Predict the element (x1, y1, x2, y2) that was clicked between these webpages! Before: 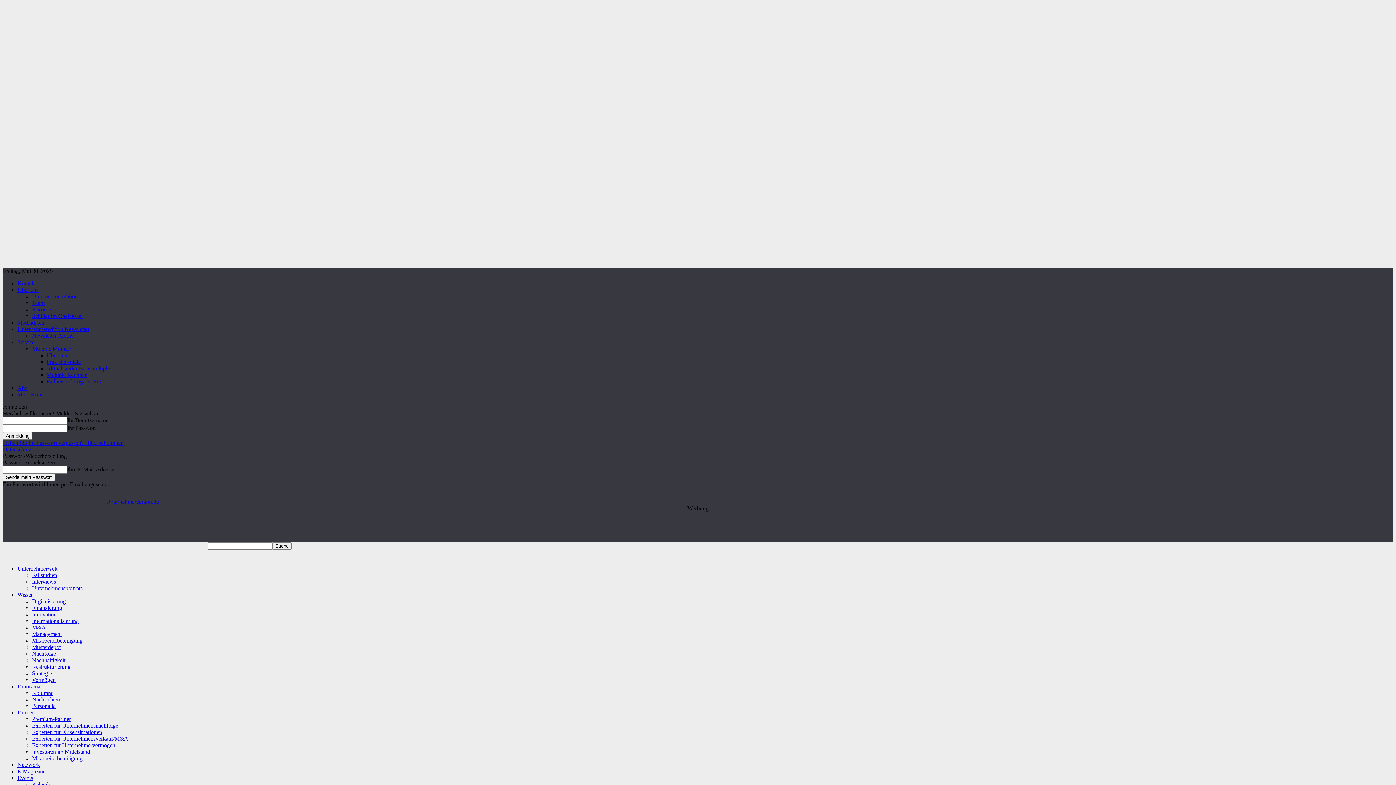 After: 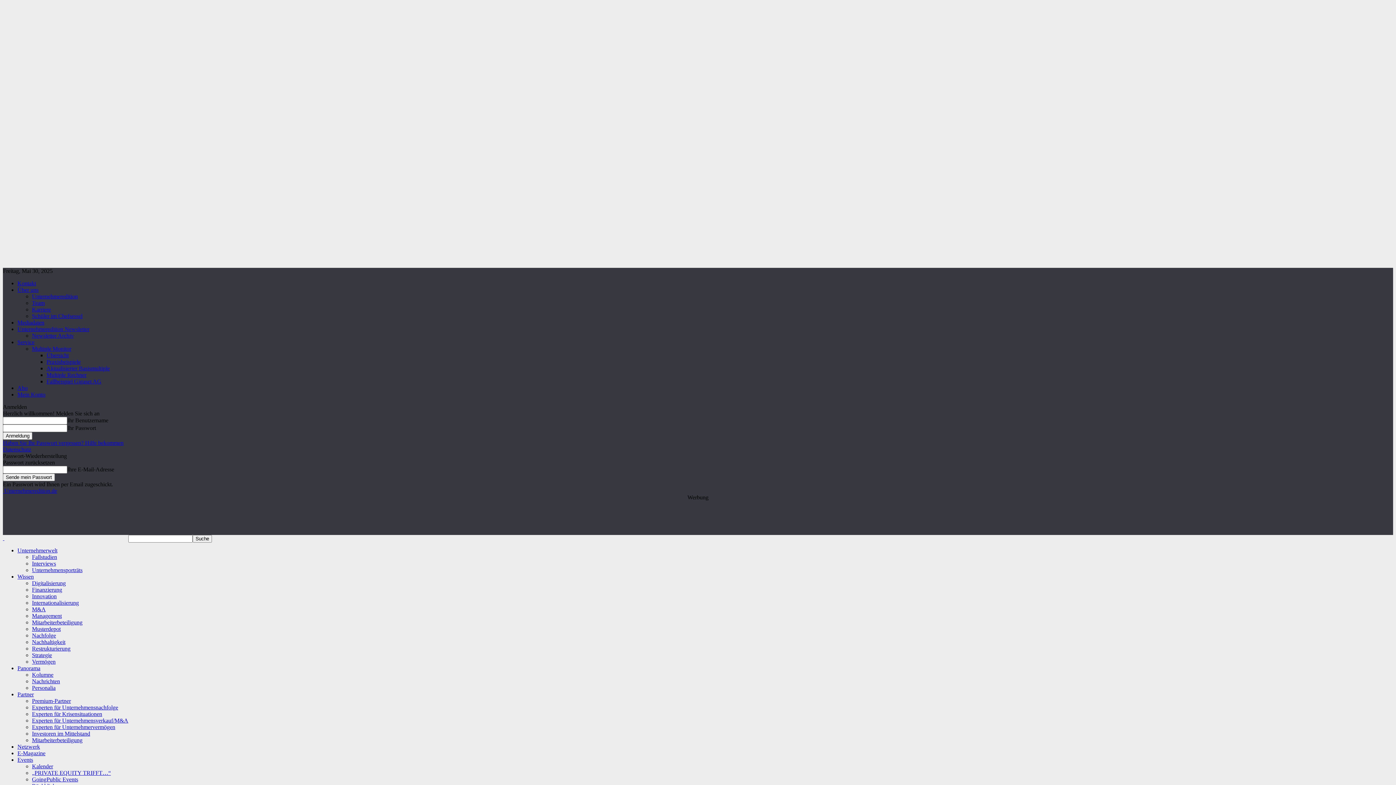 Action: bbox: (17, 683, 40, 689) label: Panorama